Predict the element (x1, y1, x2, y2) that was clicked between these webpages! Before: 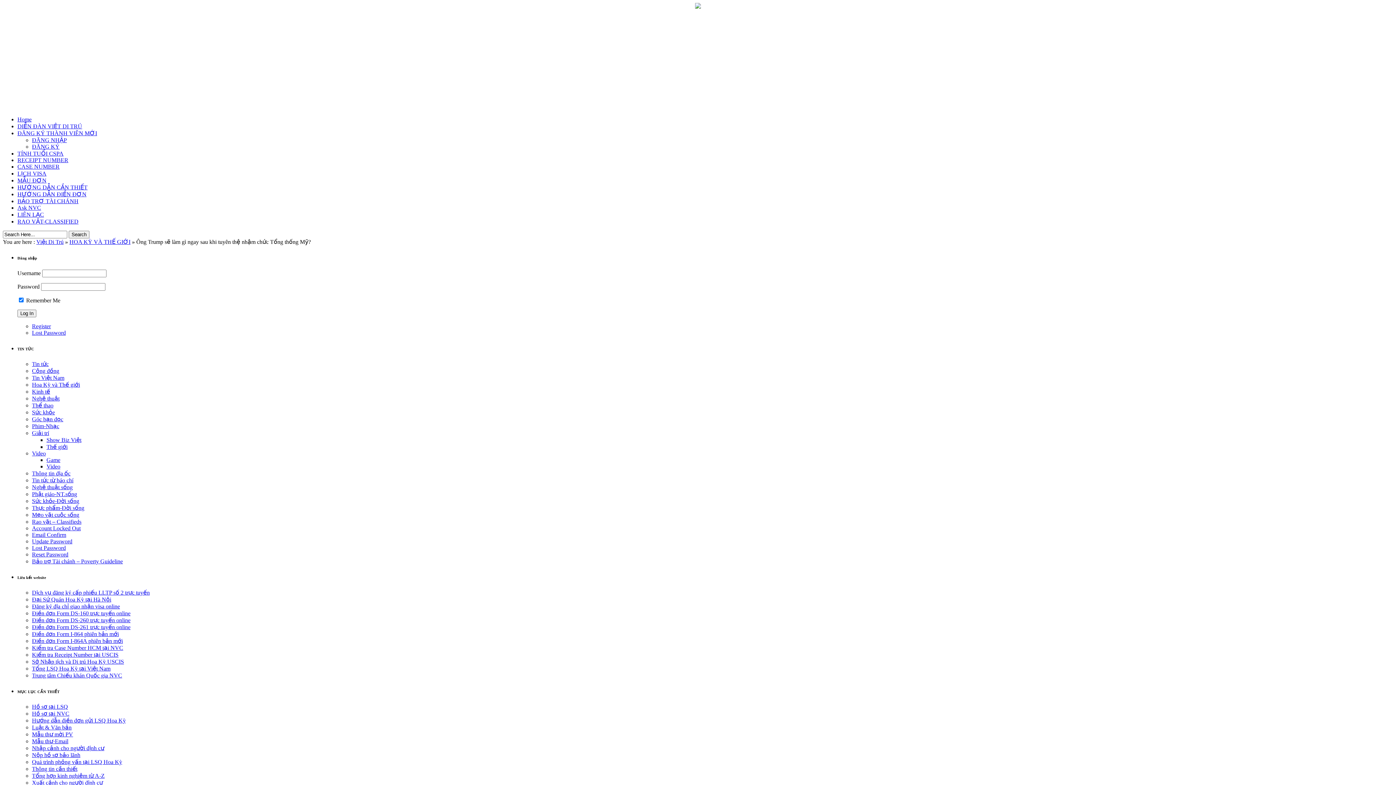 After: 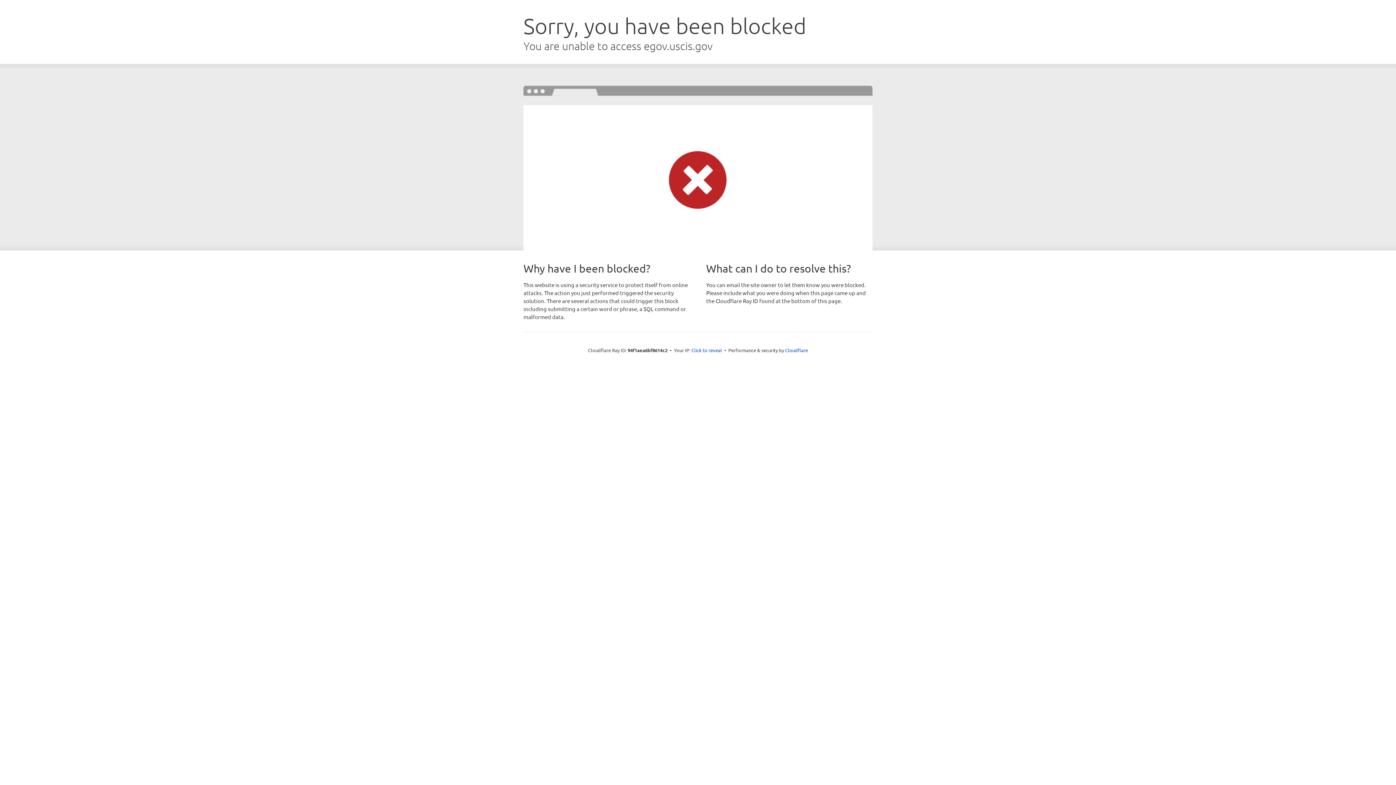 Action: label: Kiểm tra Receipt Number tại USCIS bbox: (32, 651, 118, 658)